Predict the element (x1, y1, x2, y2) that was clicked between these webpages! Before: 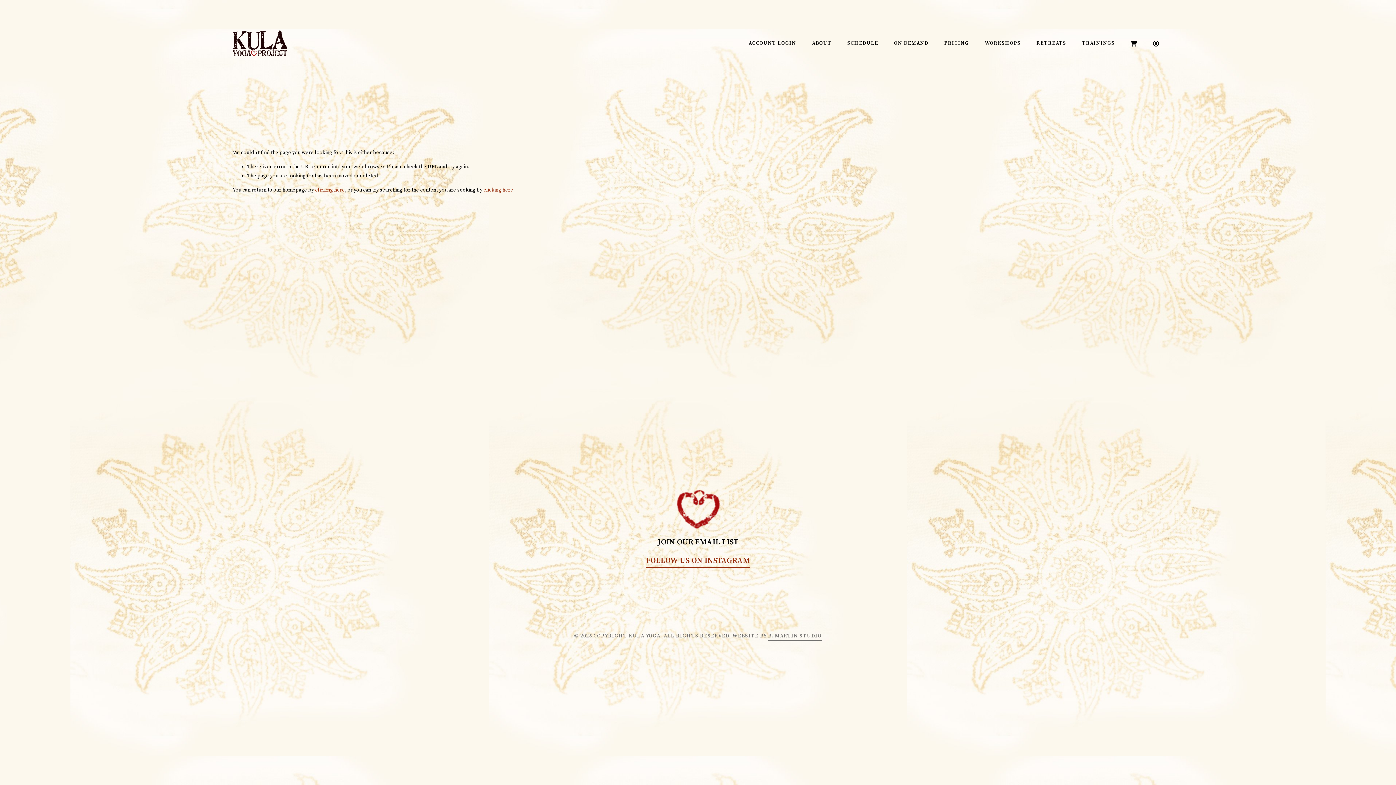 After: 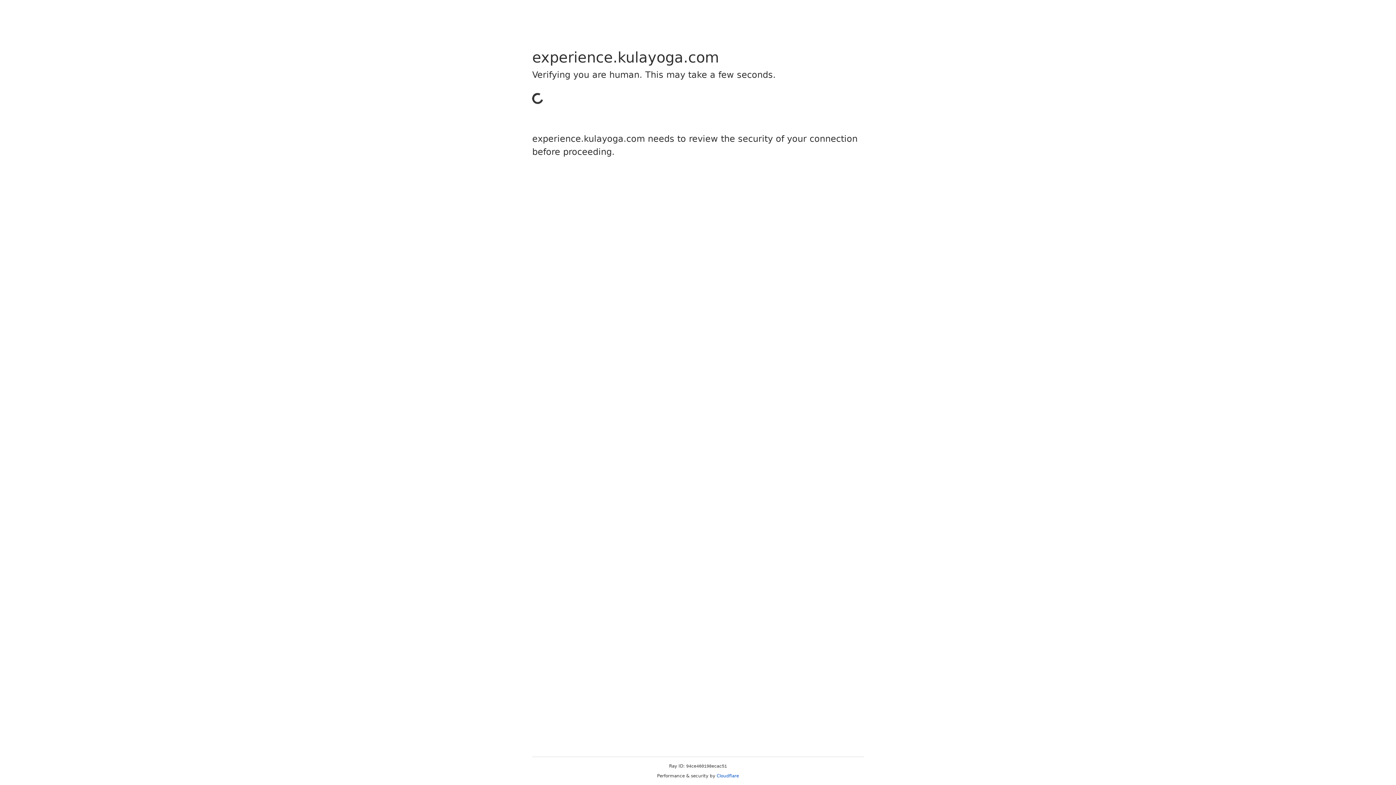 Action: bbox: (1130, 36, 1137, 50)